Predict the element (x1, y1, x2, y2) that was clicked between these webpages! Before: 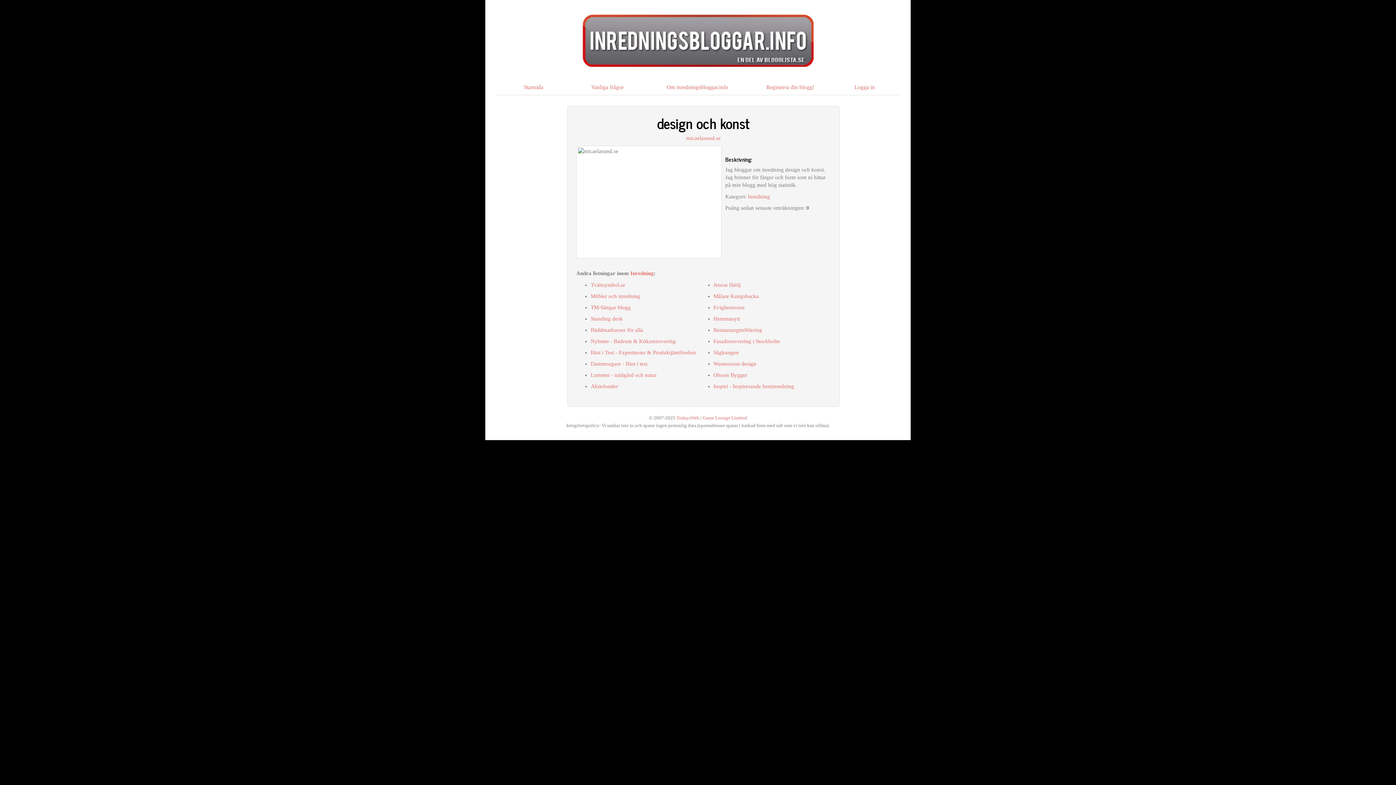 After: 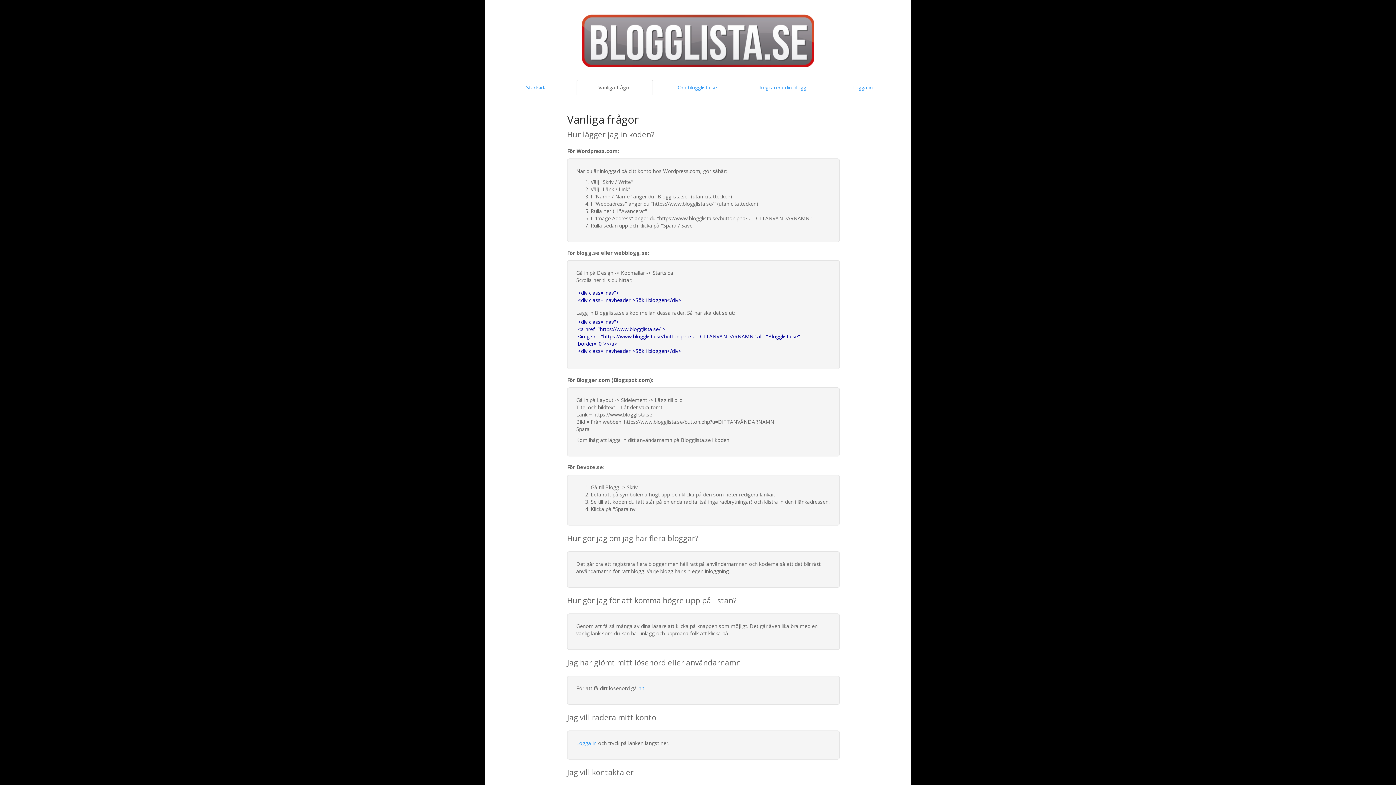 Action: label: Vanliga frågor bbox: (571, 79, 644, 95)